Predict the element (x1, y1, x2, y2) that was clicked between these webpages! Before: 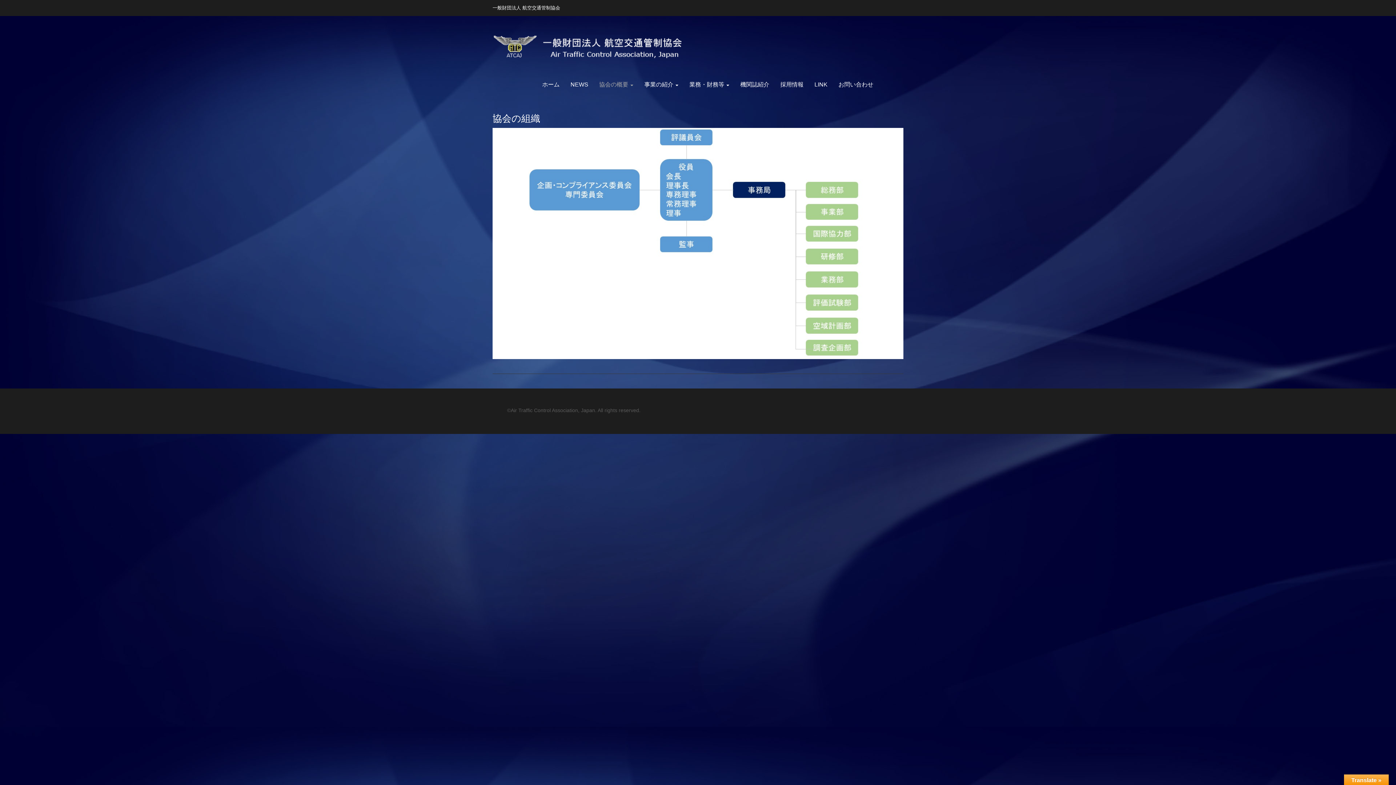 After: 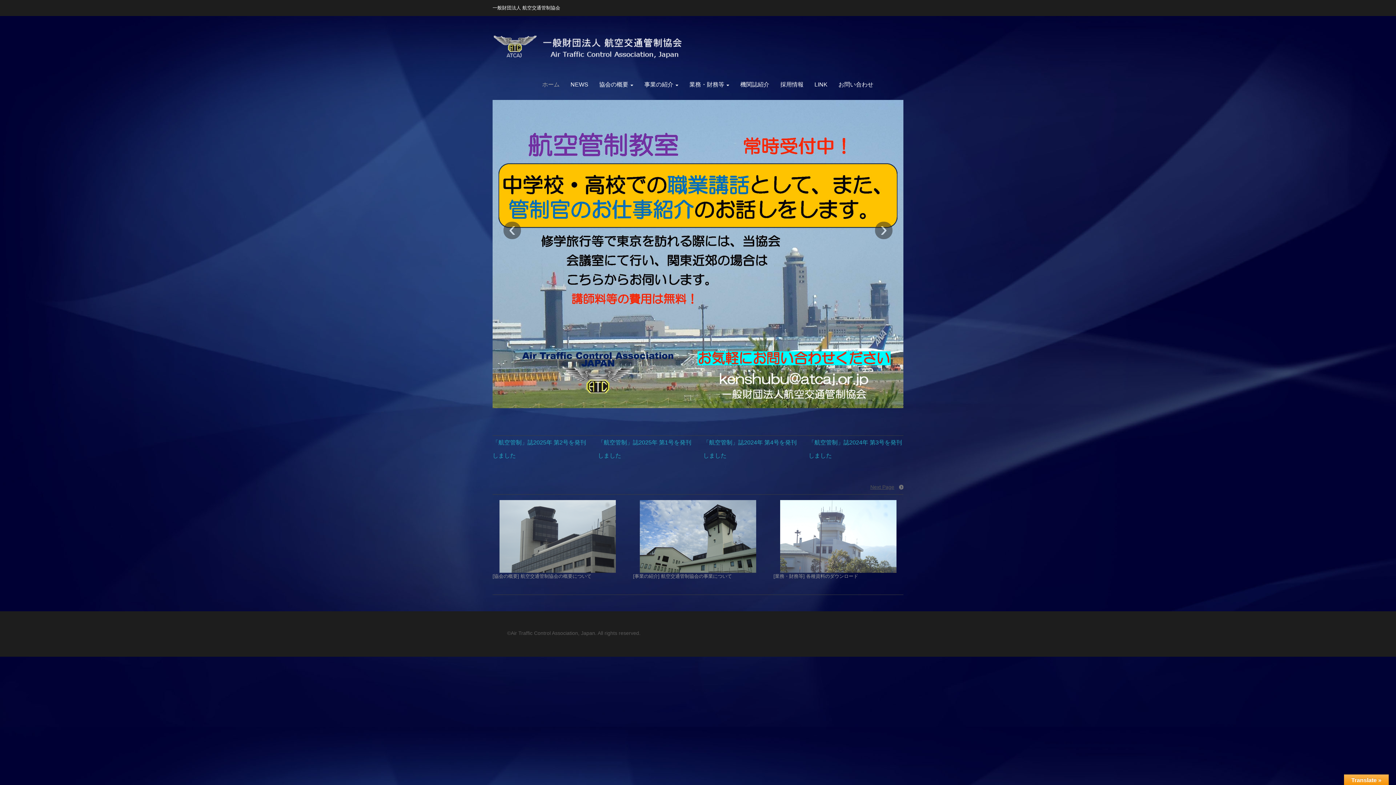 Action: bbox: (492, 43, 687, 49)